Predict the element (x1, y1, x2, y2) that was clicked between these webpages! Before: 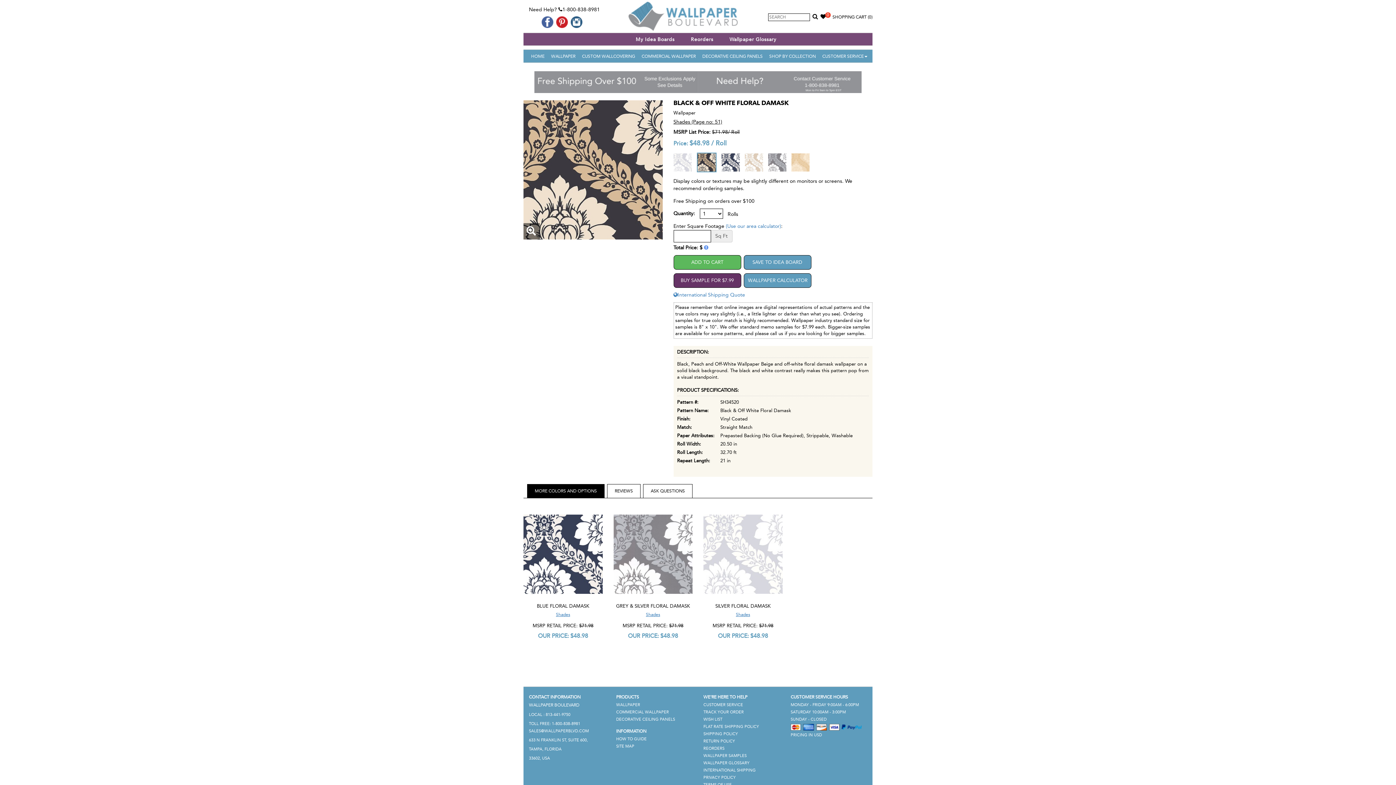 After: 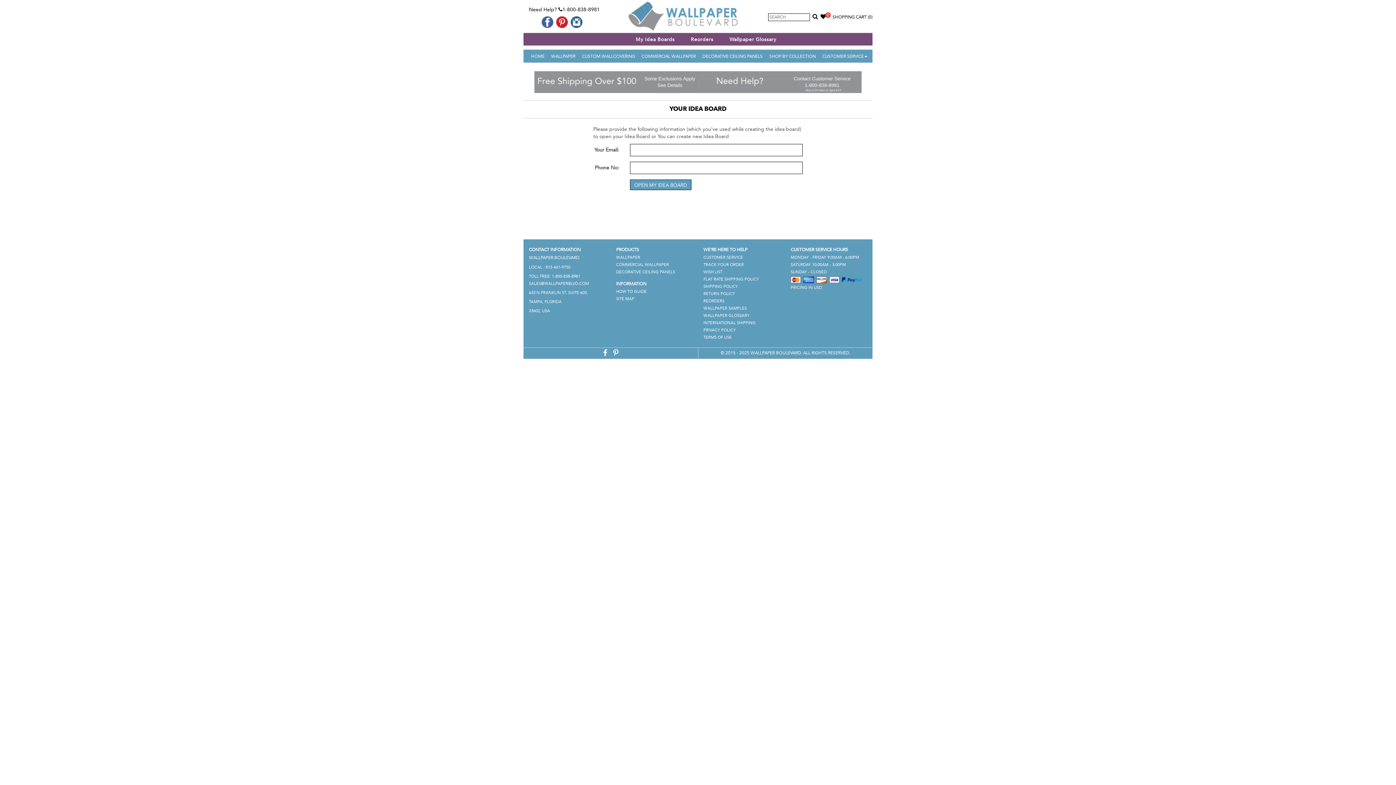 Action: label: My Idea Boards bbox: (635, 33, 674, 45)